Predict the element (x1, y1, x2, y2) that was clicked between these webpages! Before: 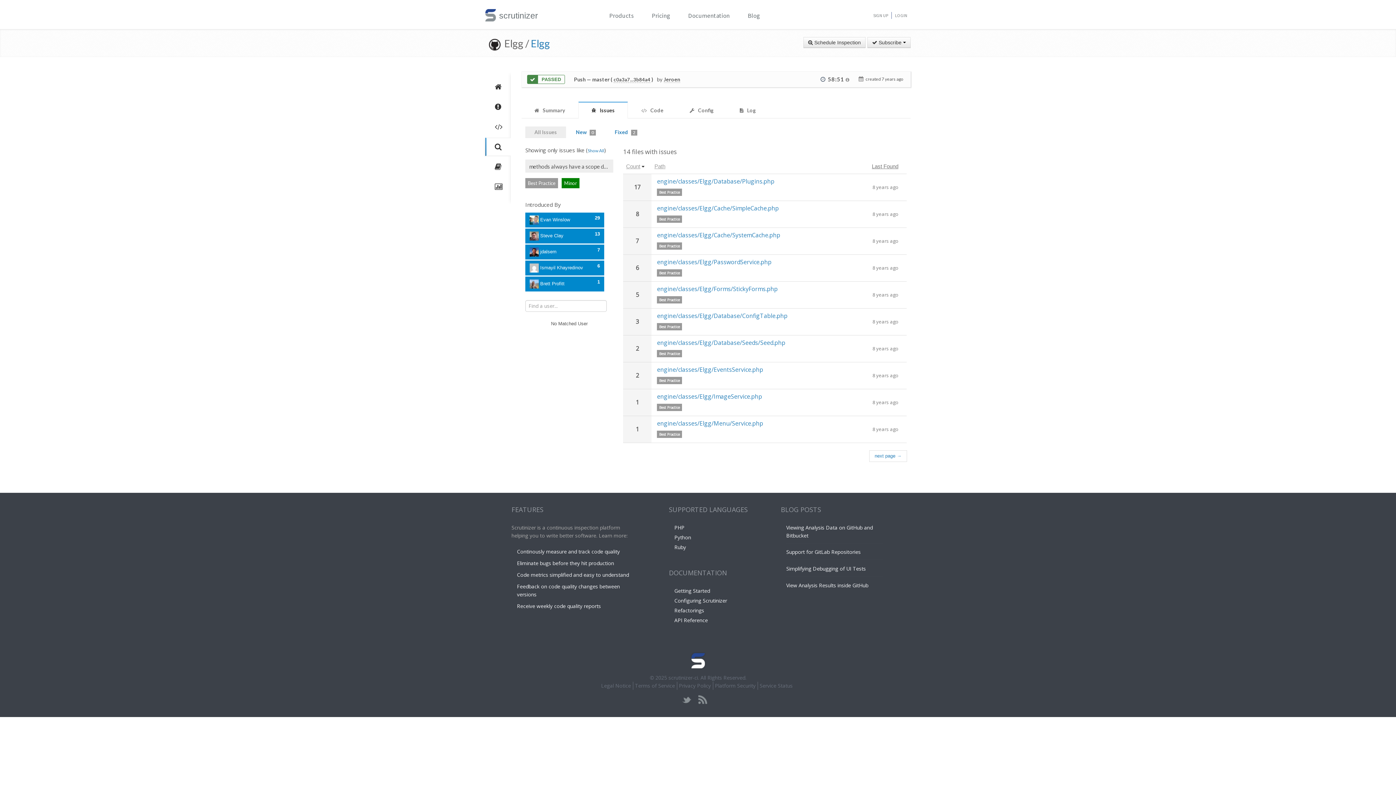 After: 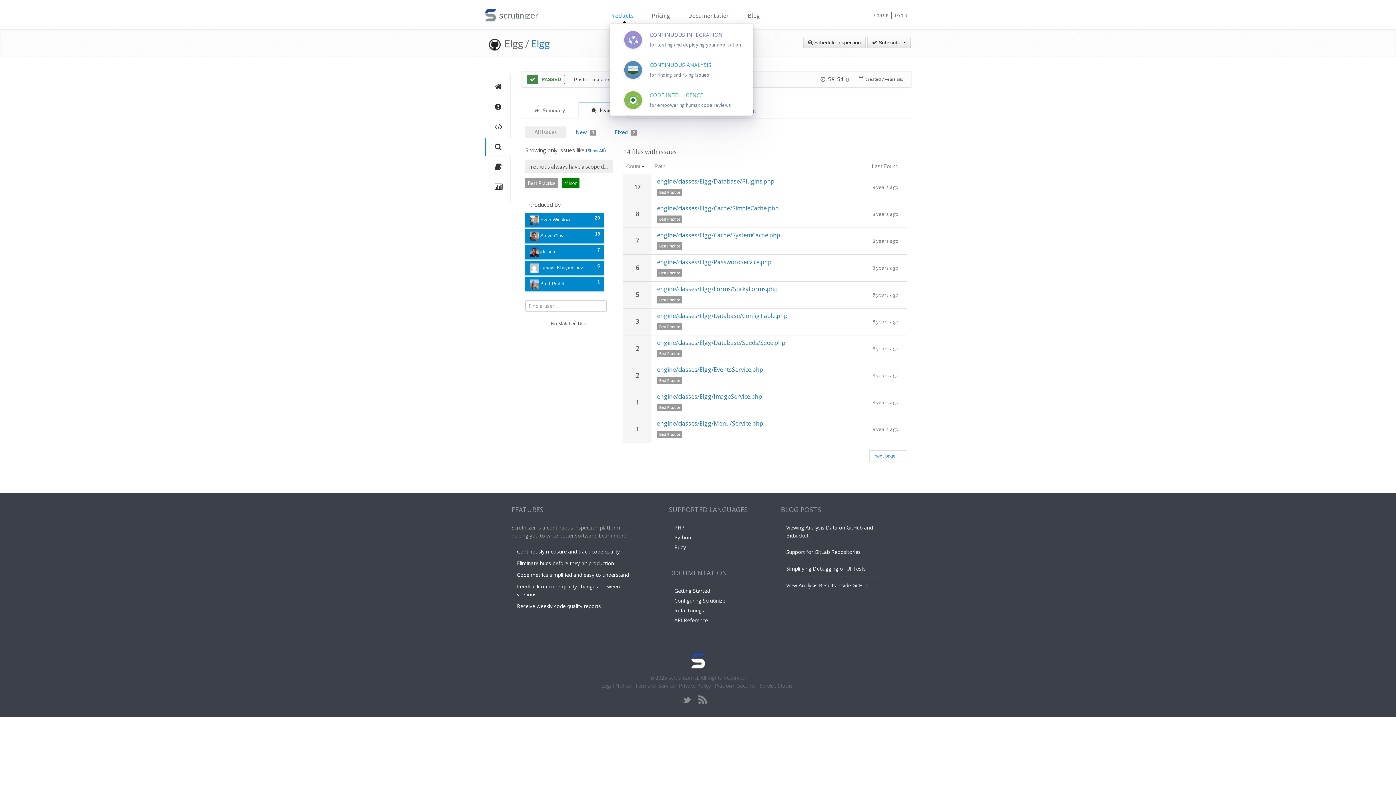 Action: bbox: (609, 10, 633, 20) label: Products